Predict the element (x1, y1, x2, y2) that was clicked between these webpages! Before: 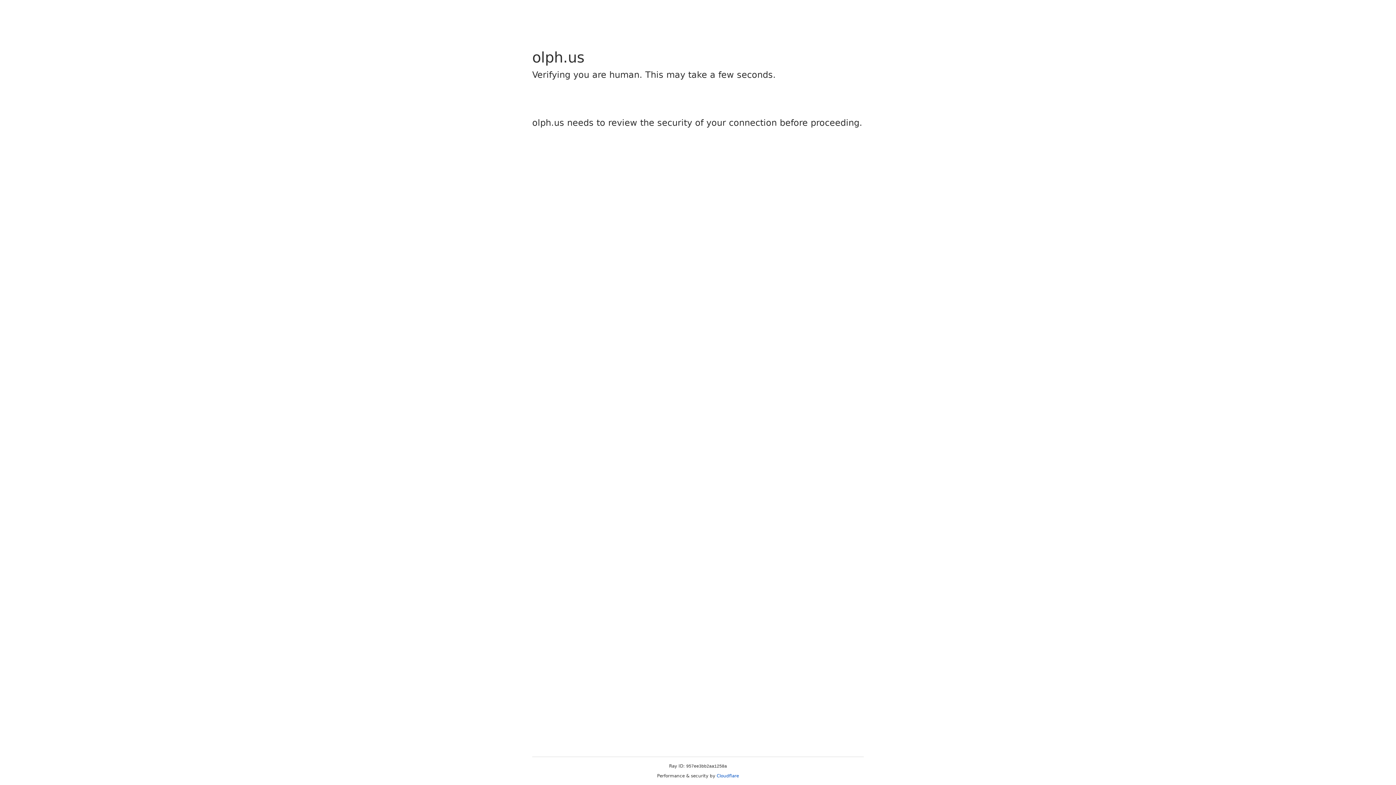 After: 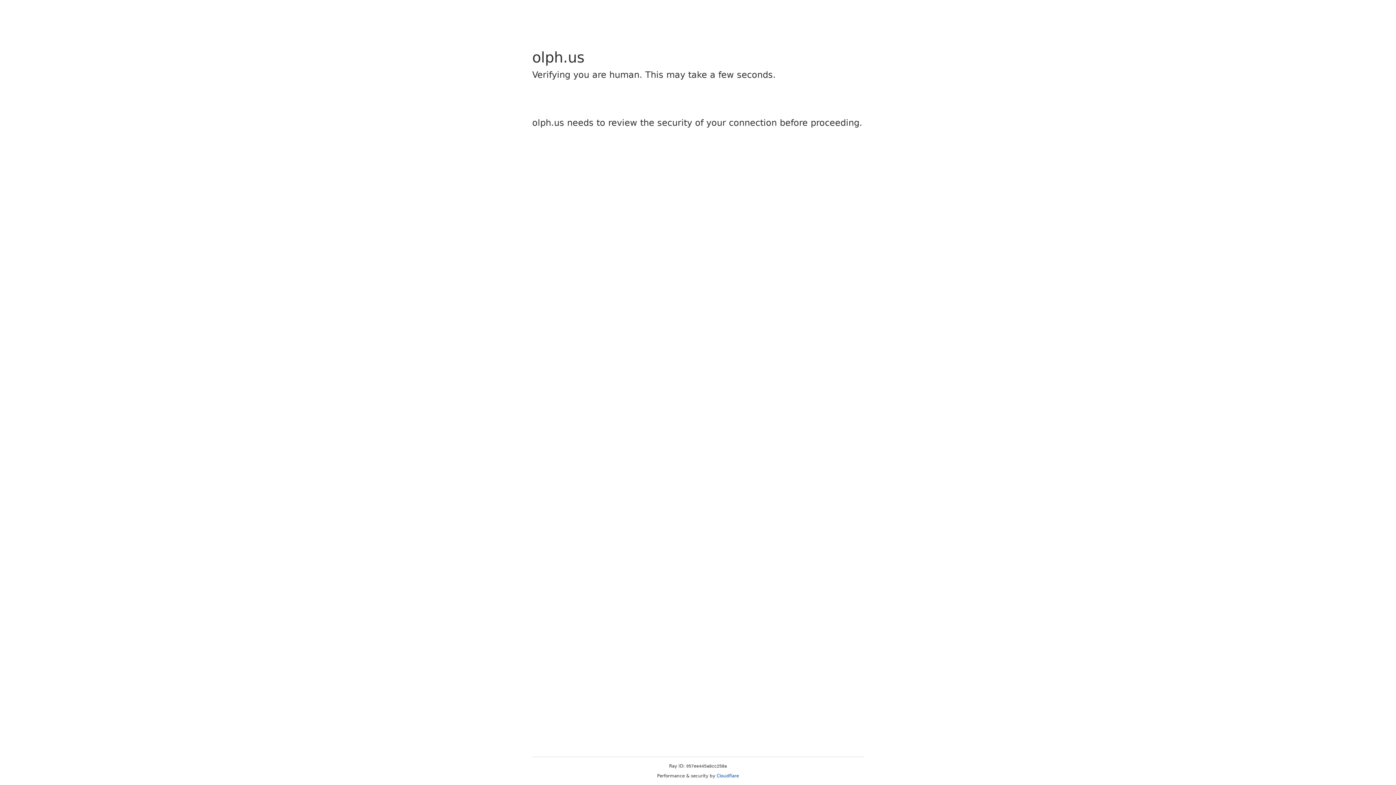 Action: bbox: (716, 773, 739, 778) label: Cloudflare